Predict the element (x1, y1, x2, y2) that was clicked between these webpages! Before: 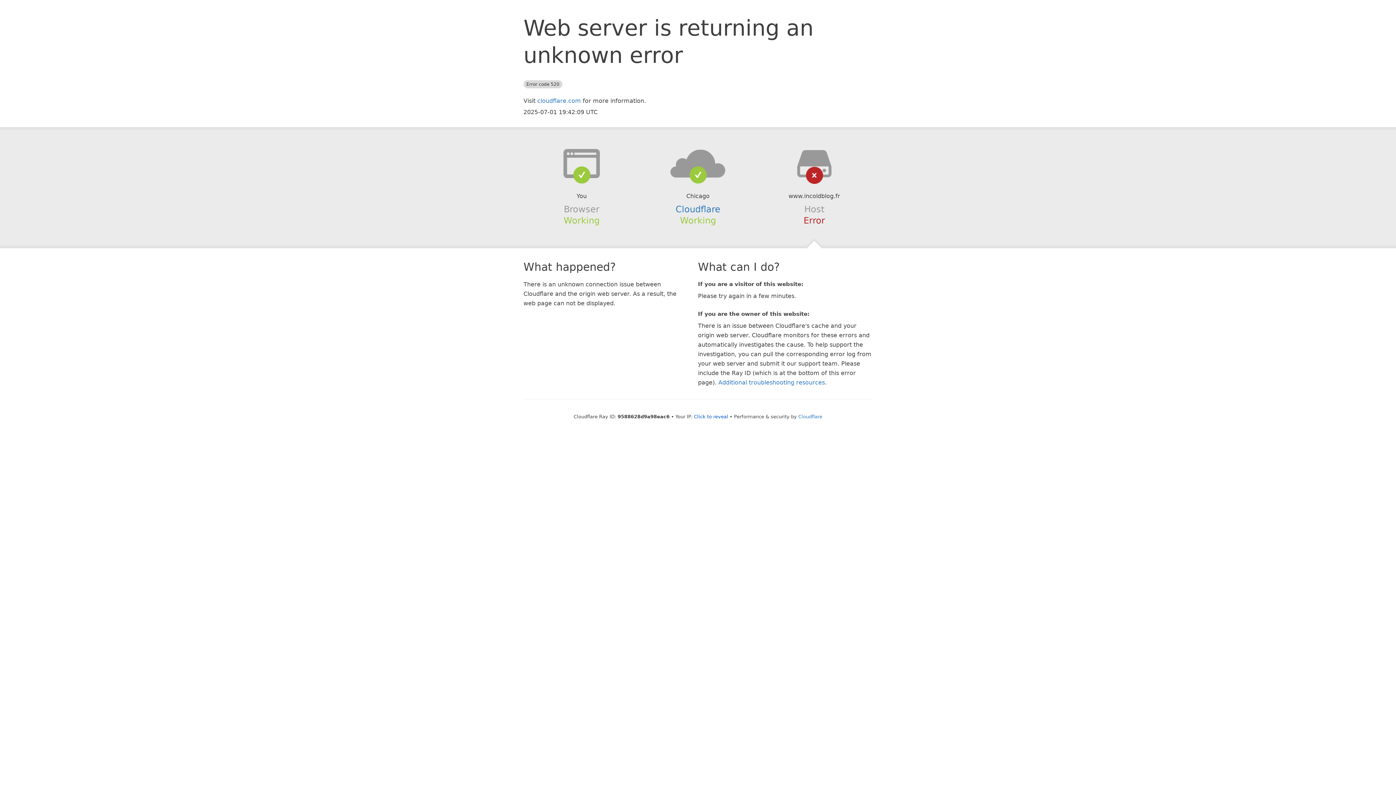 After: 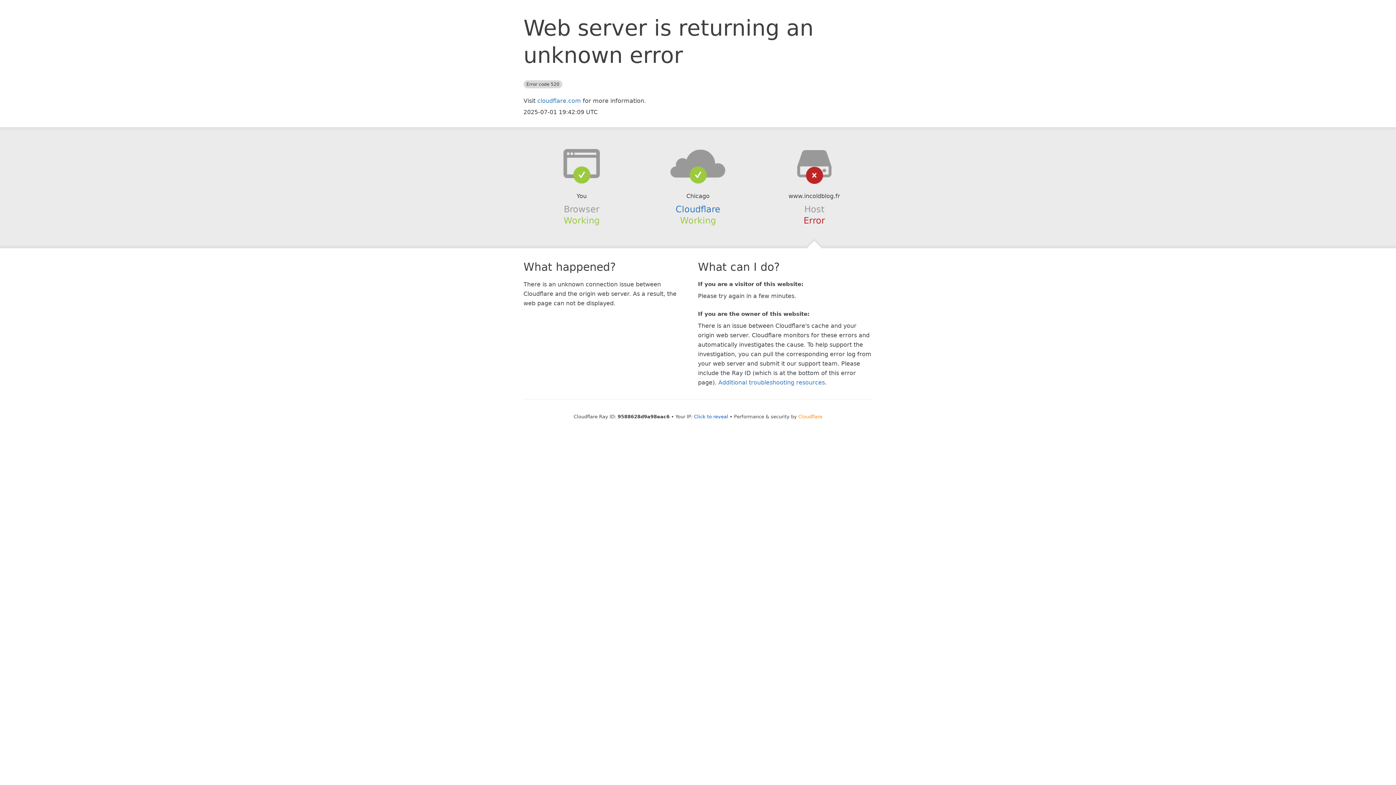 Action: bbox: (798, 414, 822, 419) label: Cloudflare